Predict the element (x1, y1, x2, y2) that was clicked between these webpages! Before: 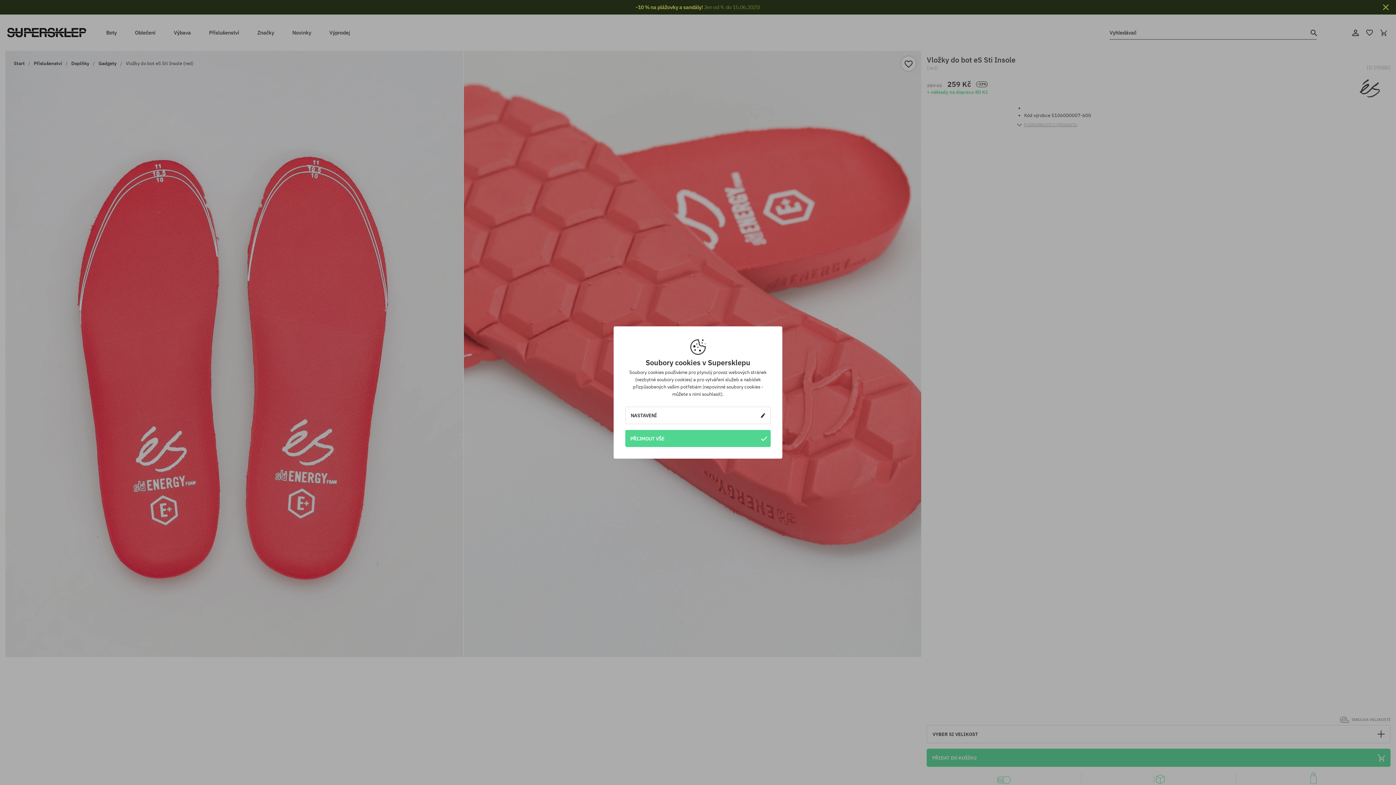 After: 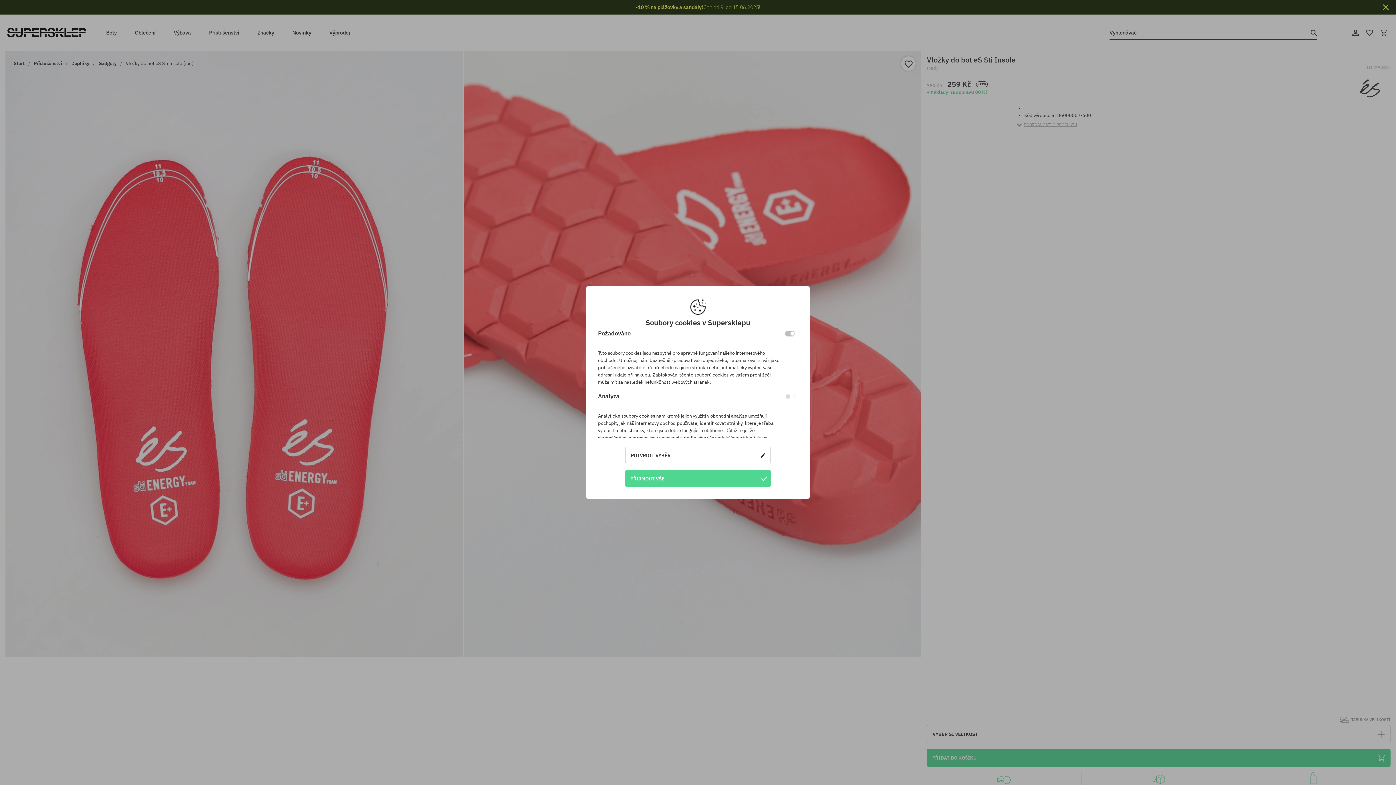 Action: bbox: (625, 407, 770, 424) label: NASTAVENÍ